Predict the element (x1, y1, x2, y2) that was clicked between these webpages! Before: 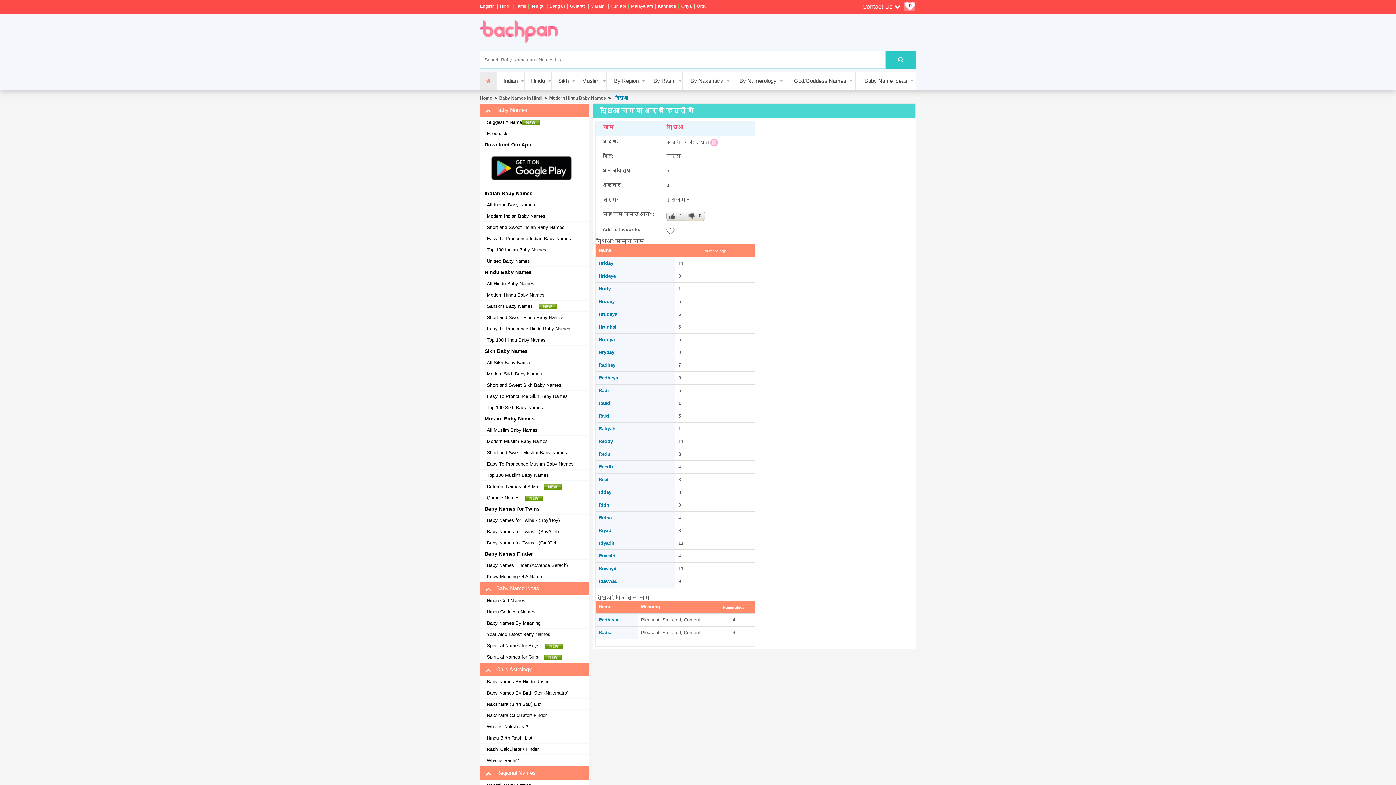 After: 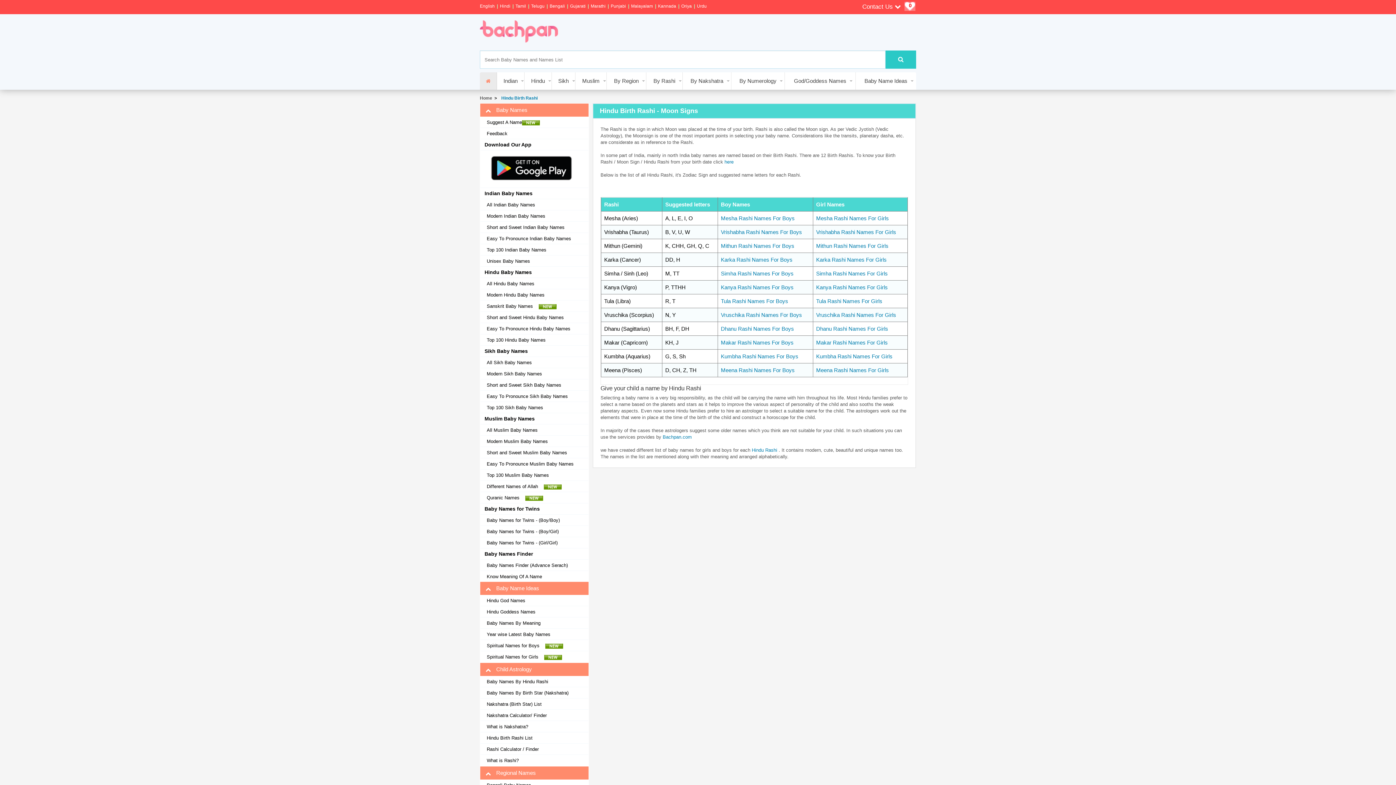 Action: bbox: (484, 735, 532, 741) label: Hindu Birth Rashi List